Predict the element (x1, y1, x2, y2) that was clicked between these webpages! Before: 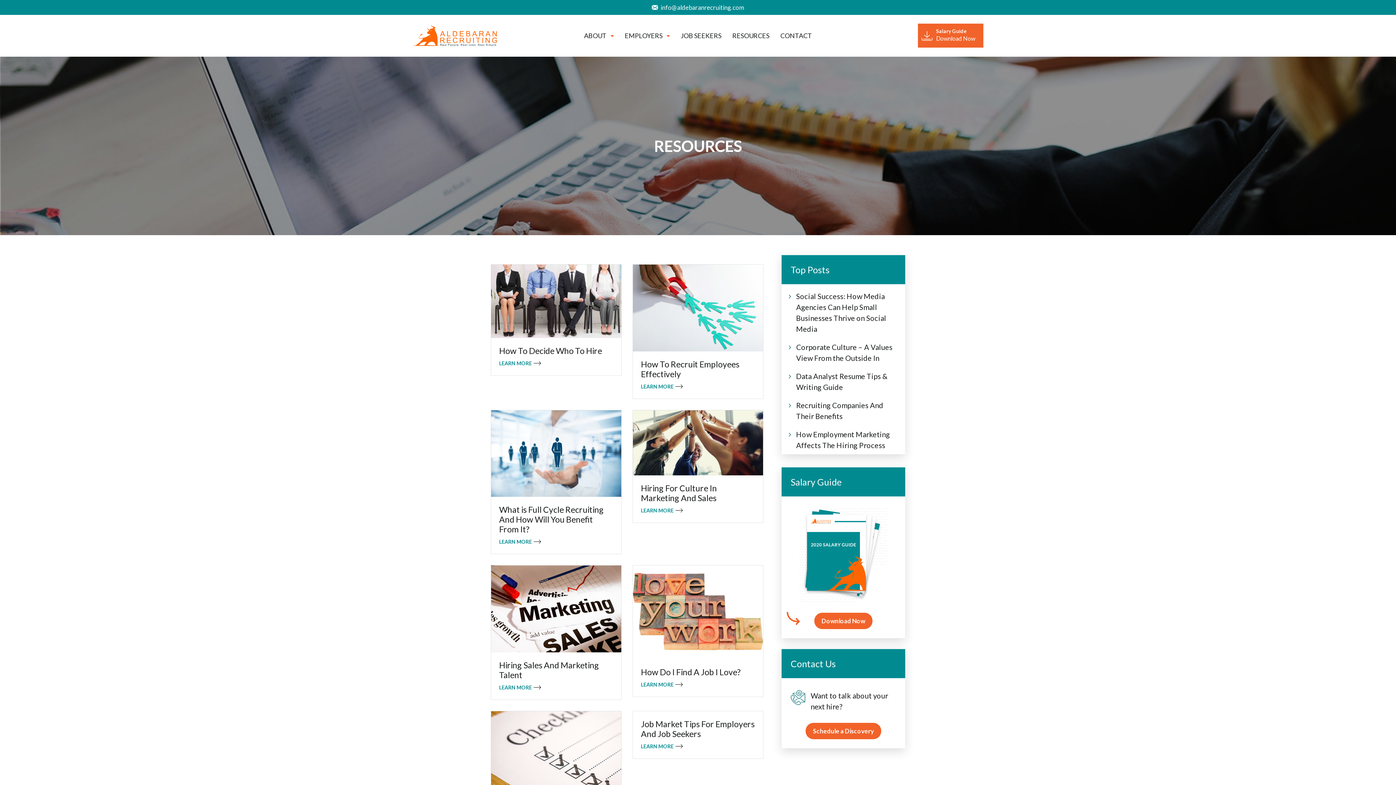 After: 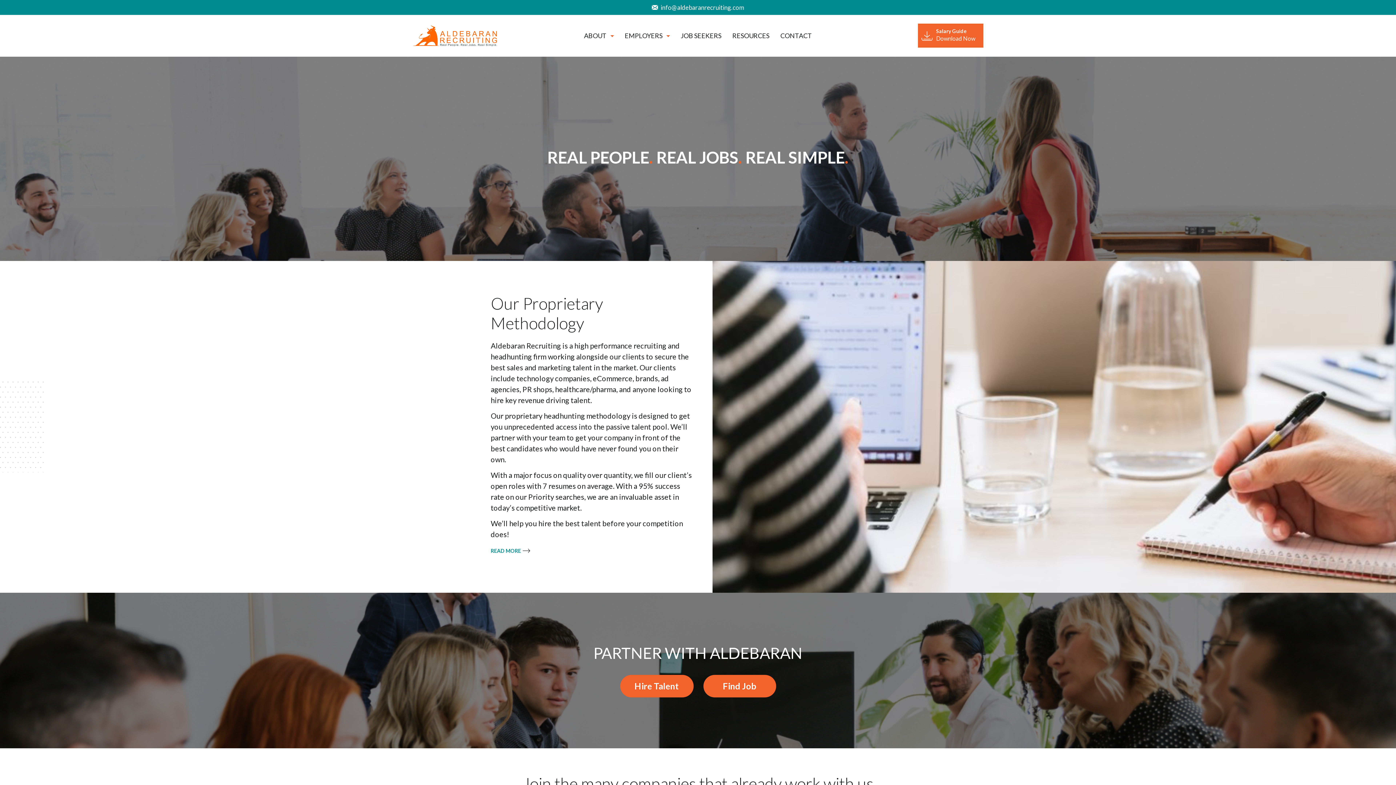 Action: bbox: (412, 31, 497, 38)